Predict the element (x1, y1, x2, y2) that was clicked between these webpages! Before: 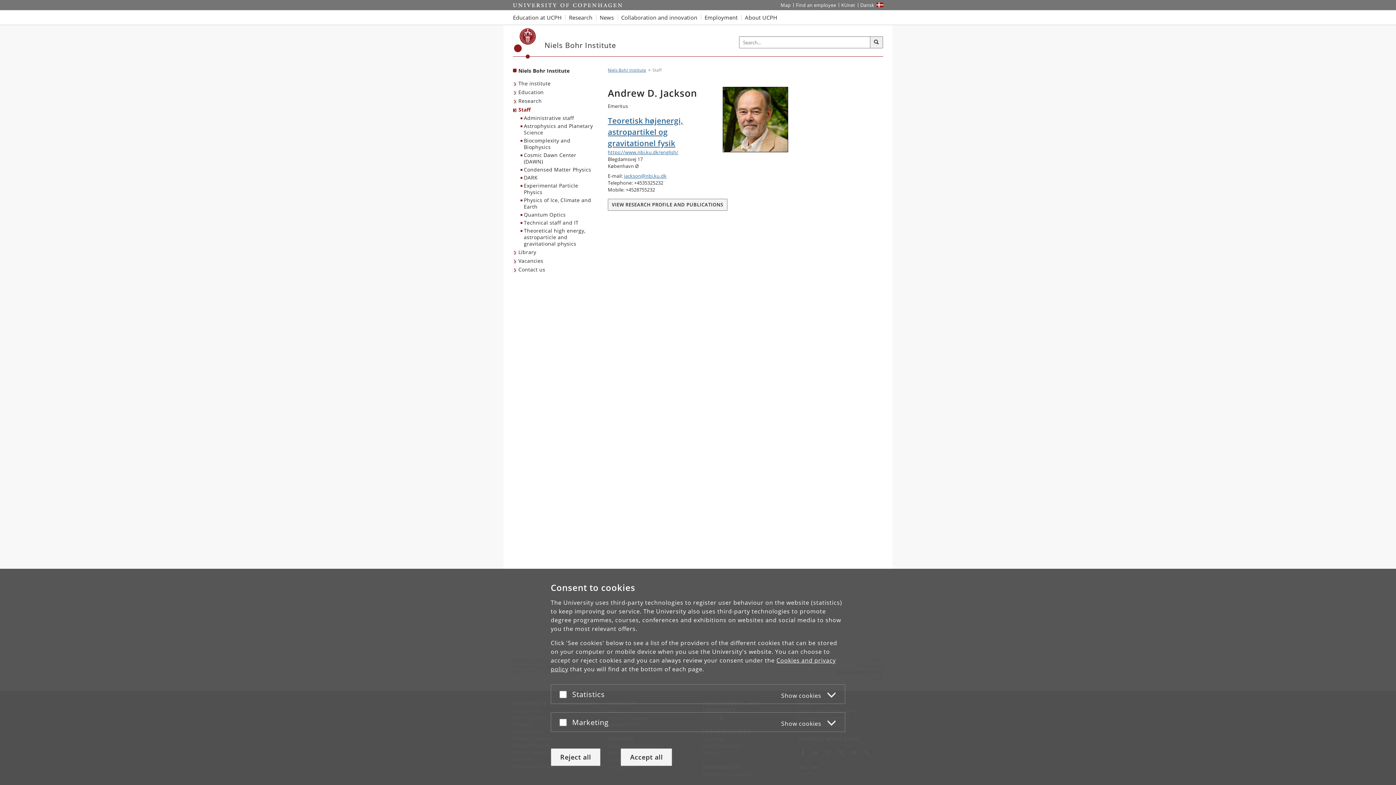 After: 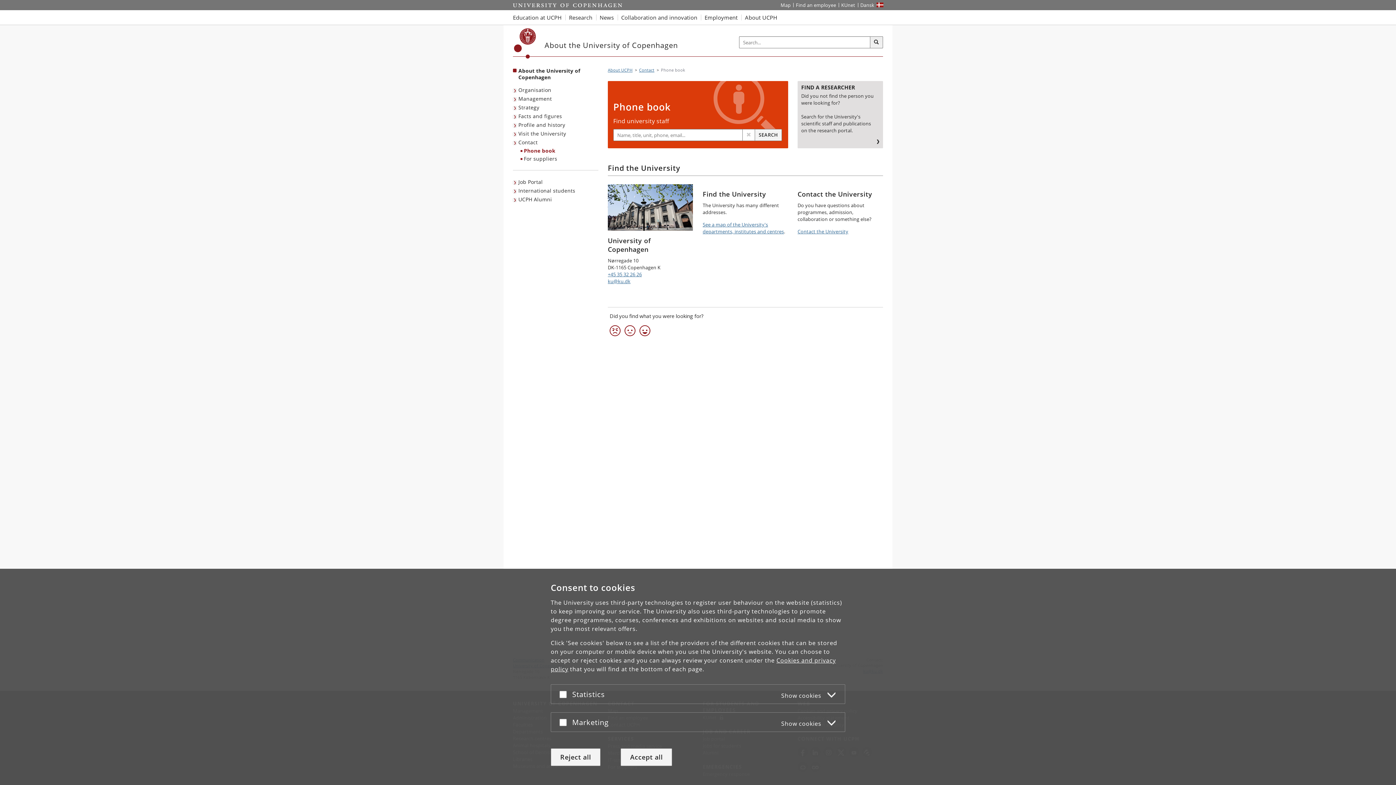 Action: bbox: (793, 0, 838, 10) label: Find an employee